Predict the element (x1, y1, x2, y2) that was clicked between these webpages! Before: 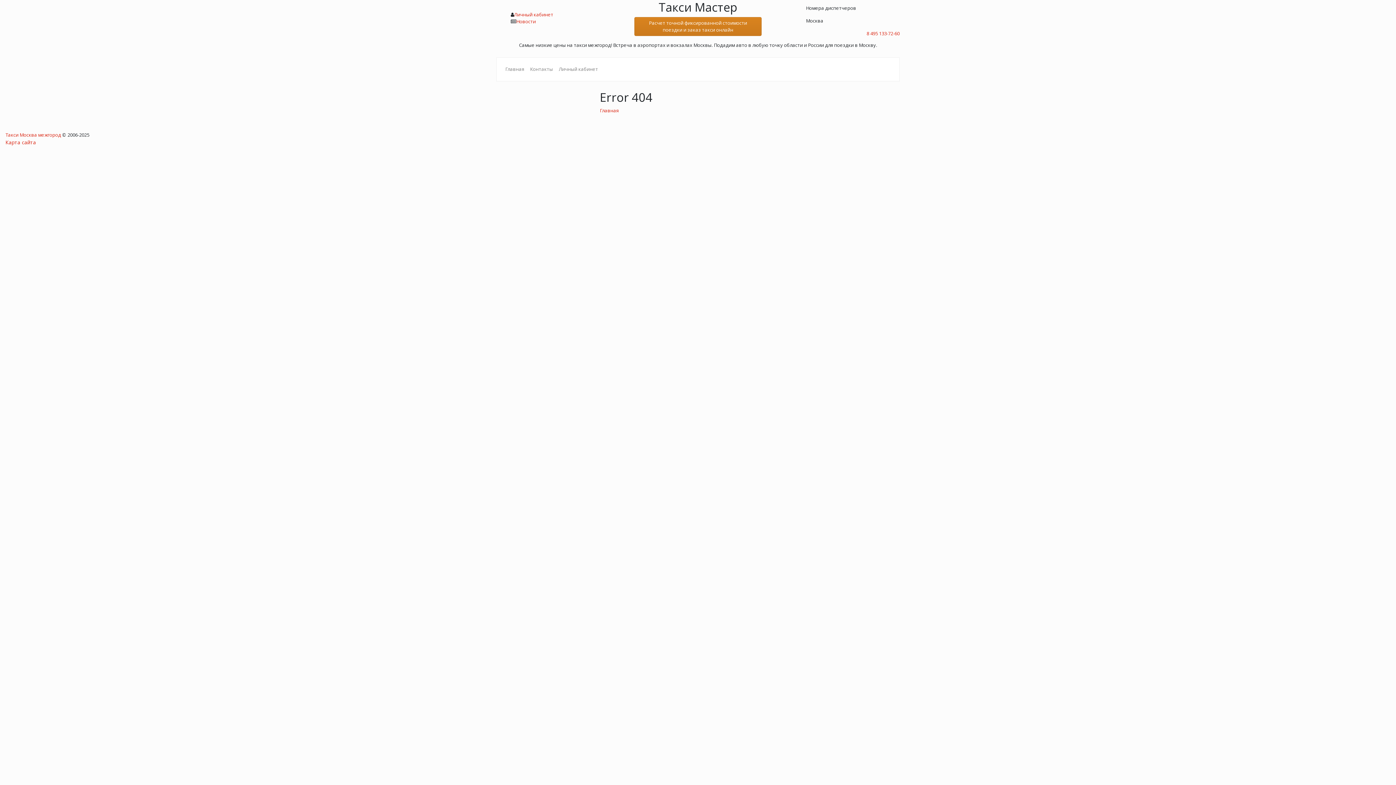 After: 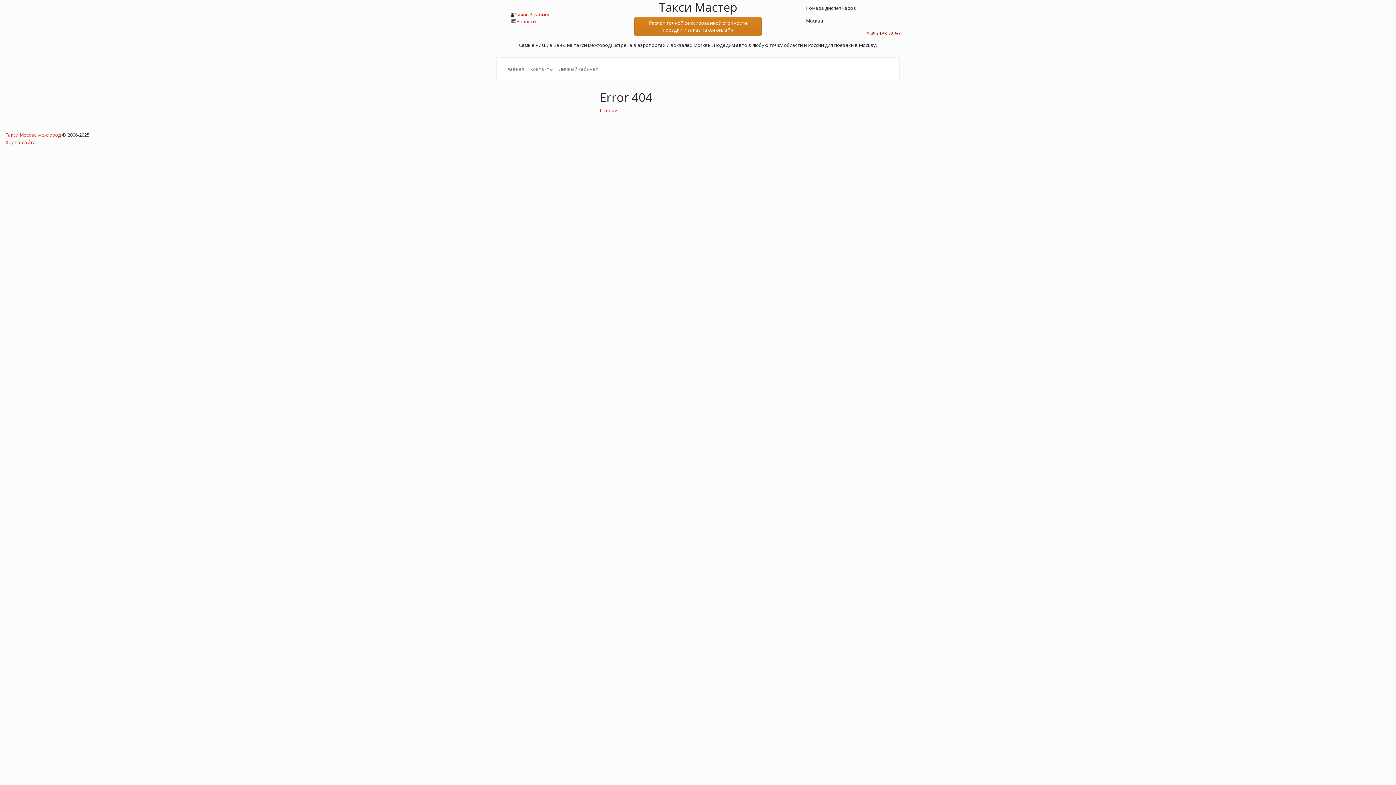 Action: bbox: (772, 30, 900, 37) label: 8 495 133-72-60